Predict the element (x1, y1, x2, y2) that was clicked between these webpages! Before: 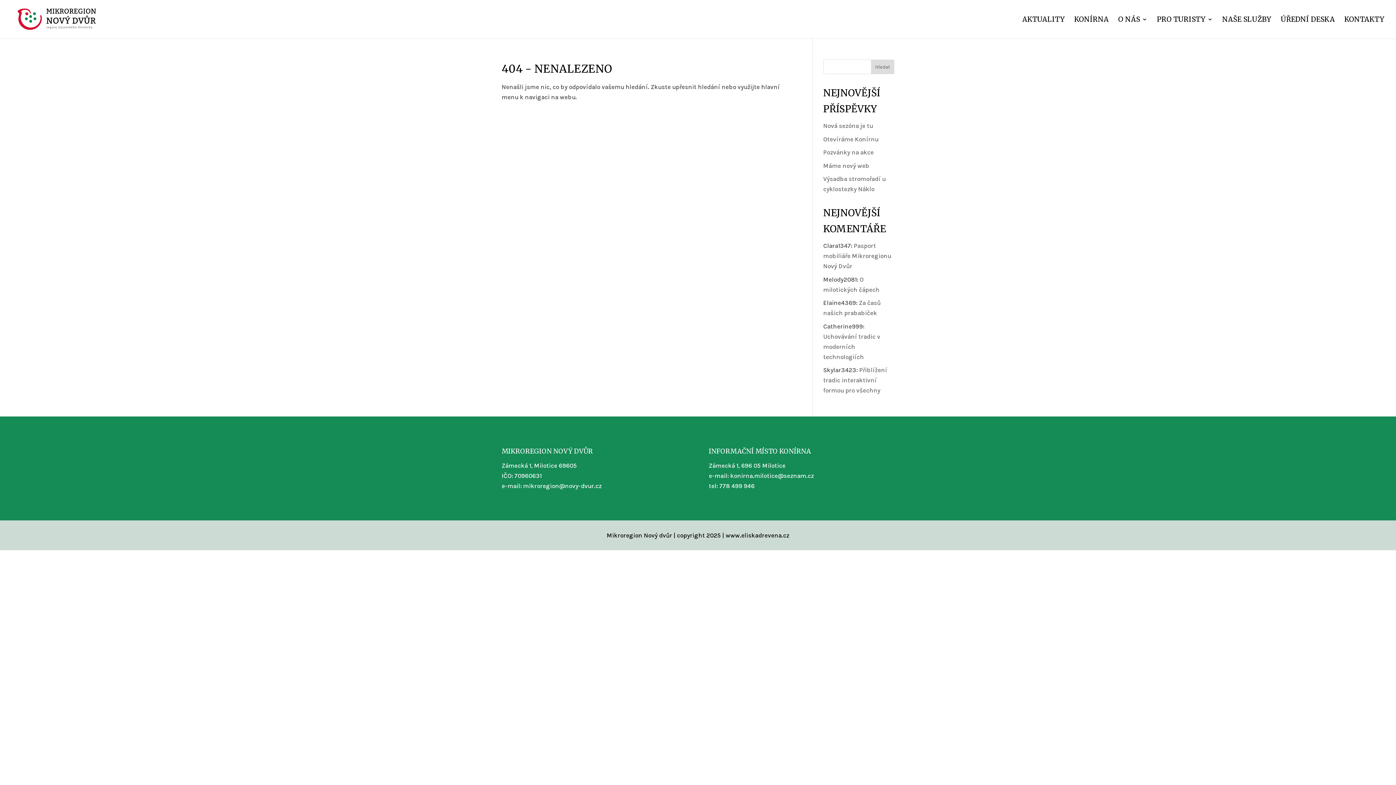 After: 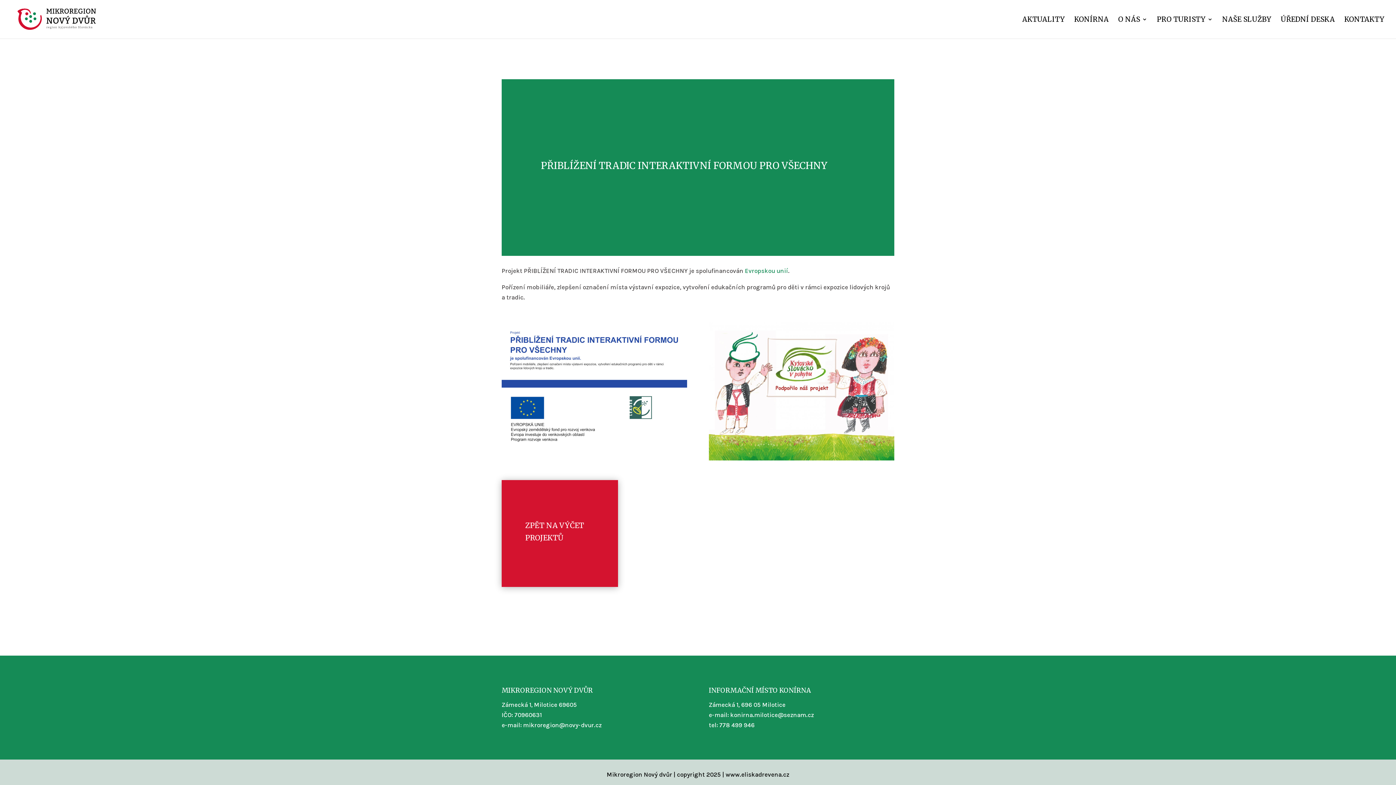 Action: label: Přiblížení tradic interaktivní formou pro všechny bbox: (823, 366, 887, 394)